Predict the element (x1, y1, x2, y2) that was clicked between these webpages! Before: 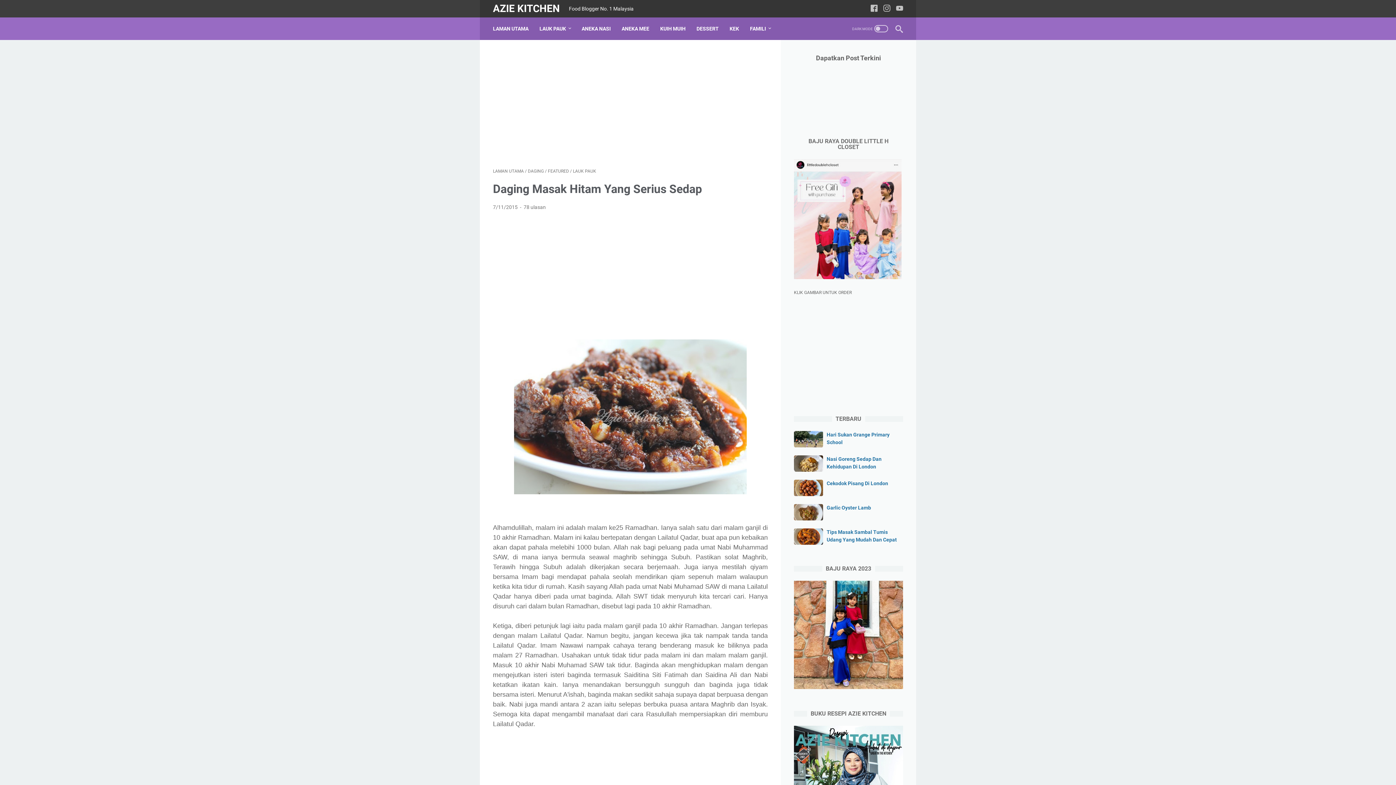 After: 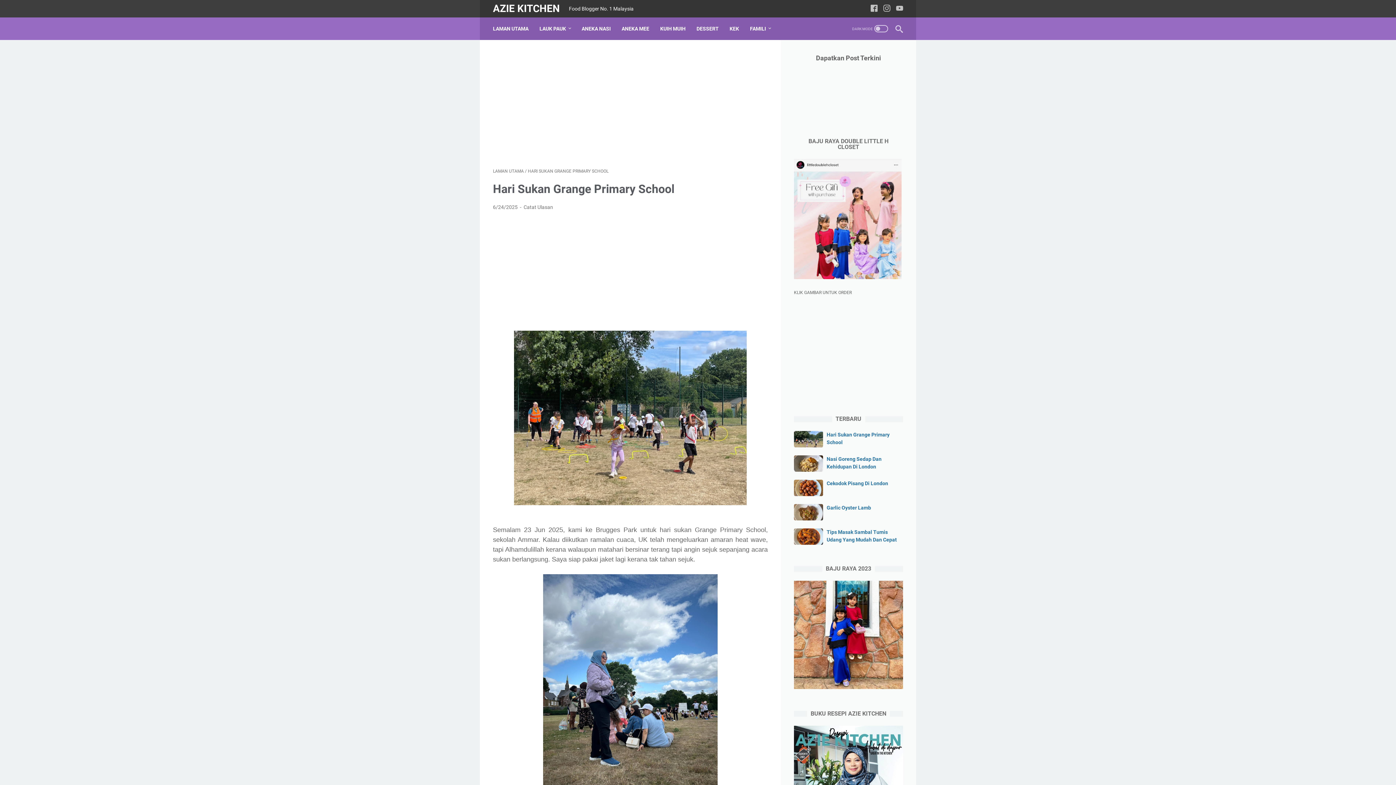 Action: bbox: (794, 442, 823, 449)